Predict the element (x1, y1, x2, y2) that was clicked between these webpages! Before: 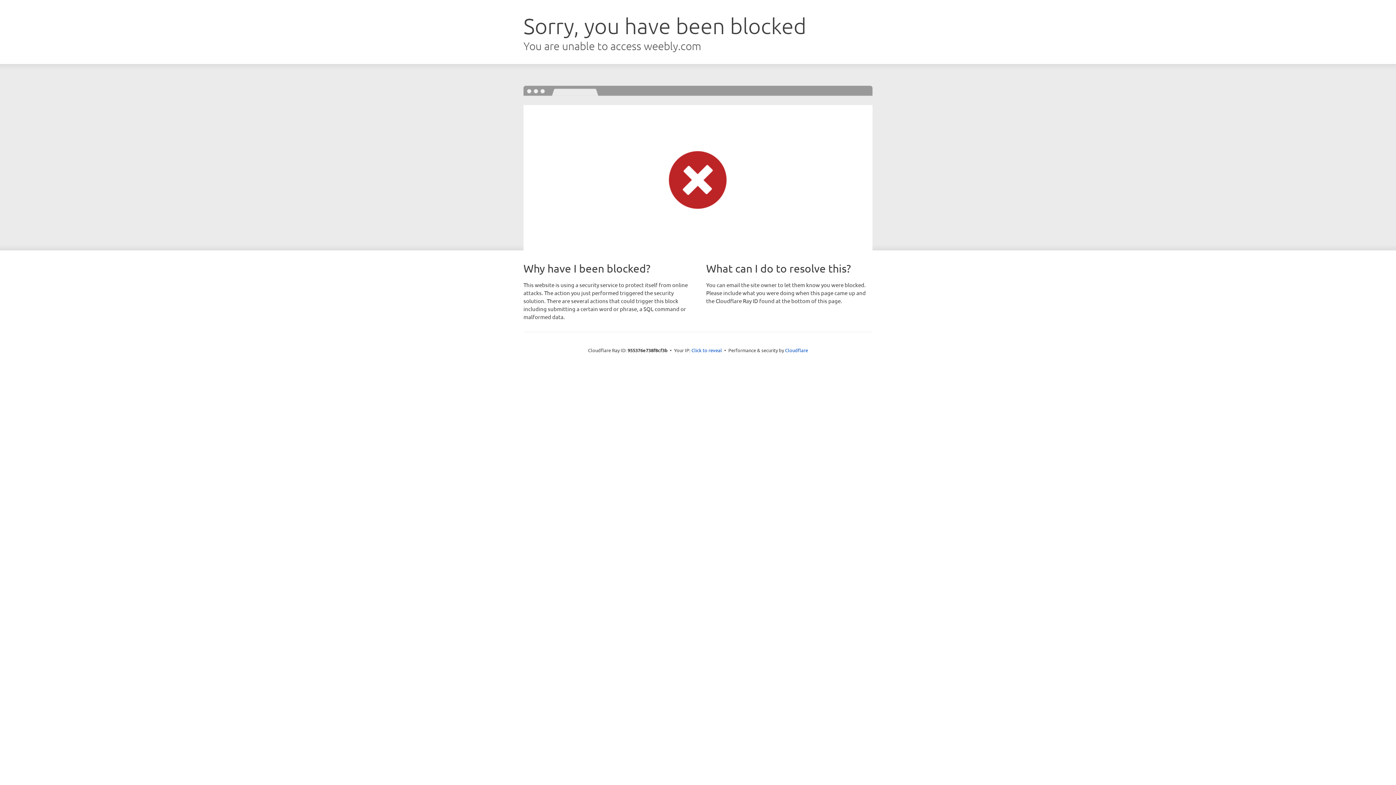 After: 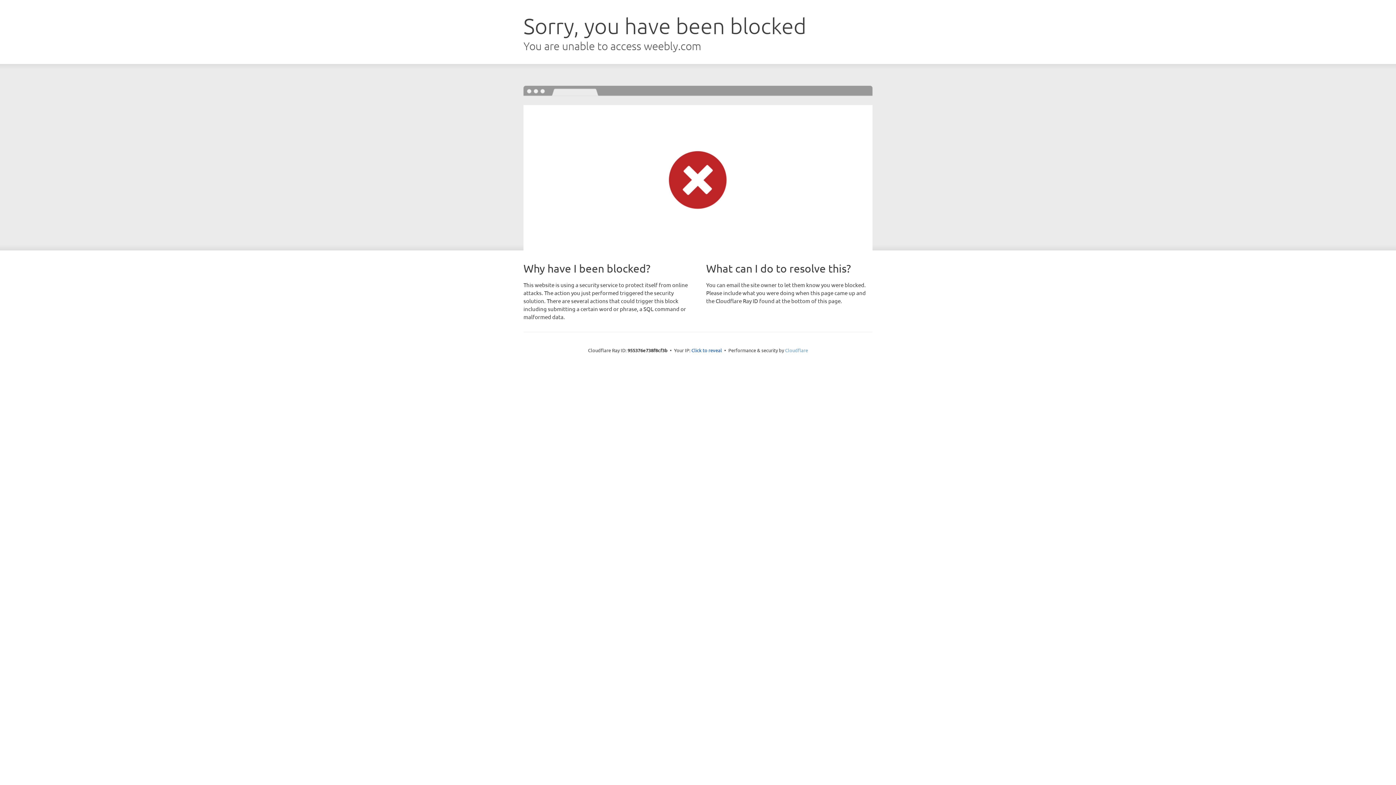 Action: label: Cloudflare bbox: (785, 347, 808, 353)